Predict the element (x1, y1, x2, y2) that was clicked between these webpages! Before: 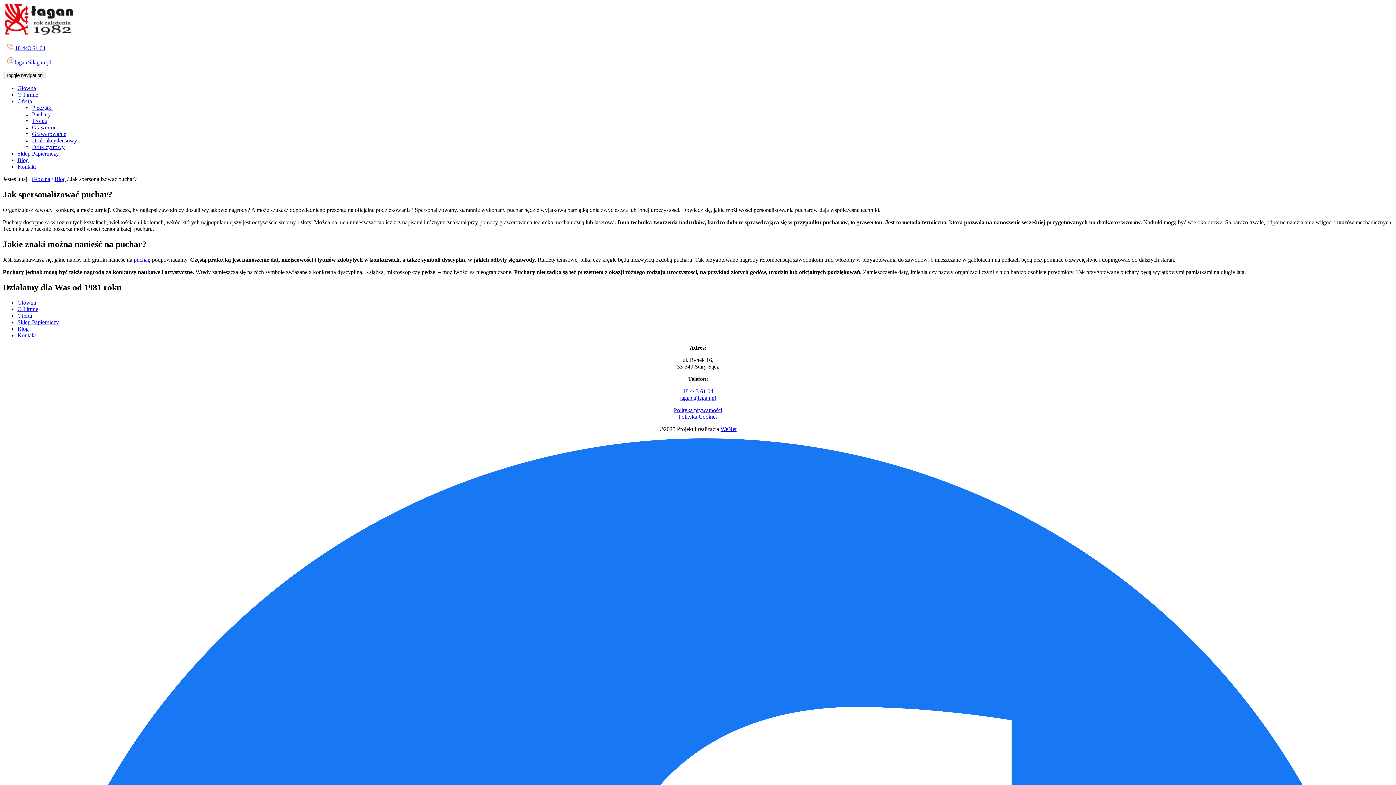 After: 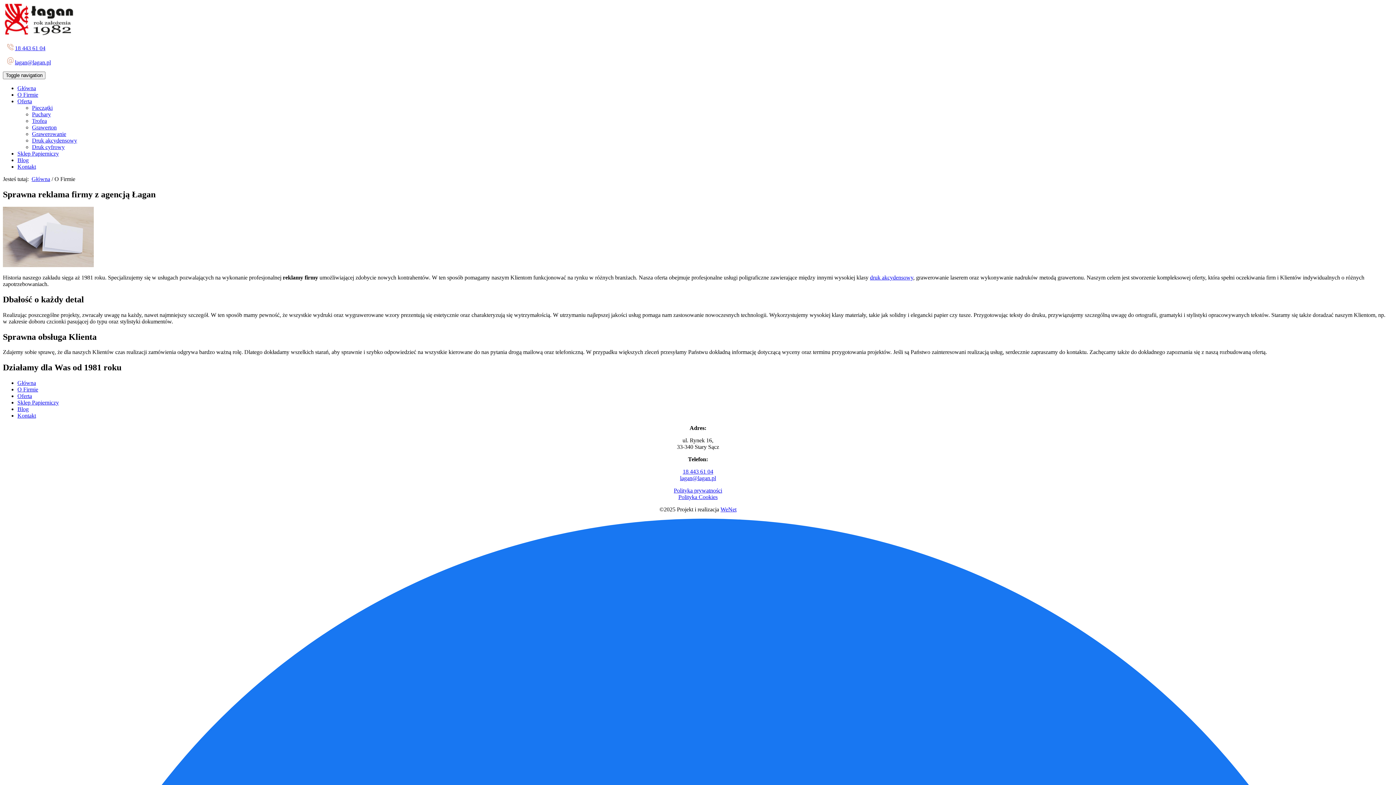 Action: bbox: (17, 91, 38, 97) label: O Firmie